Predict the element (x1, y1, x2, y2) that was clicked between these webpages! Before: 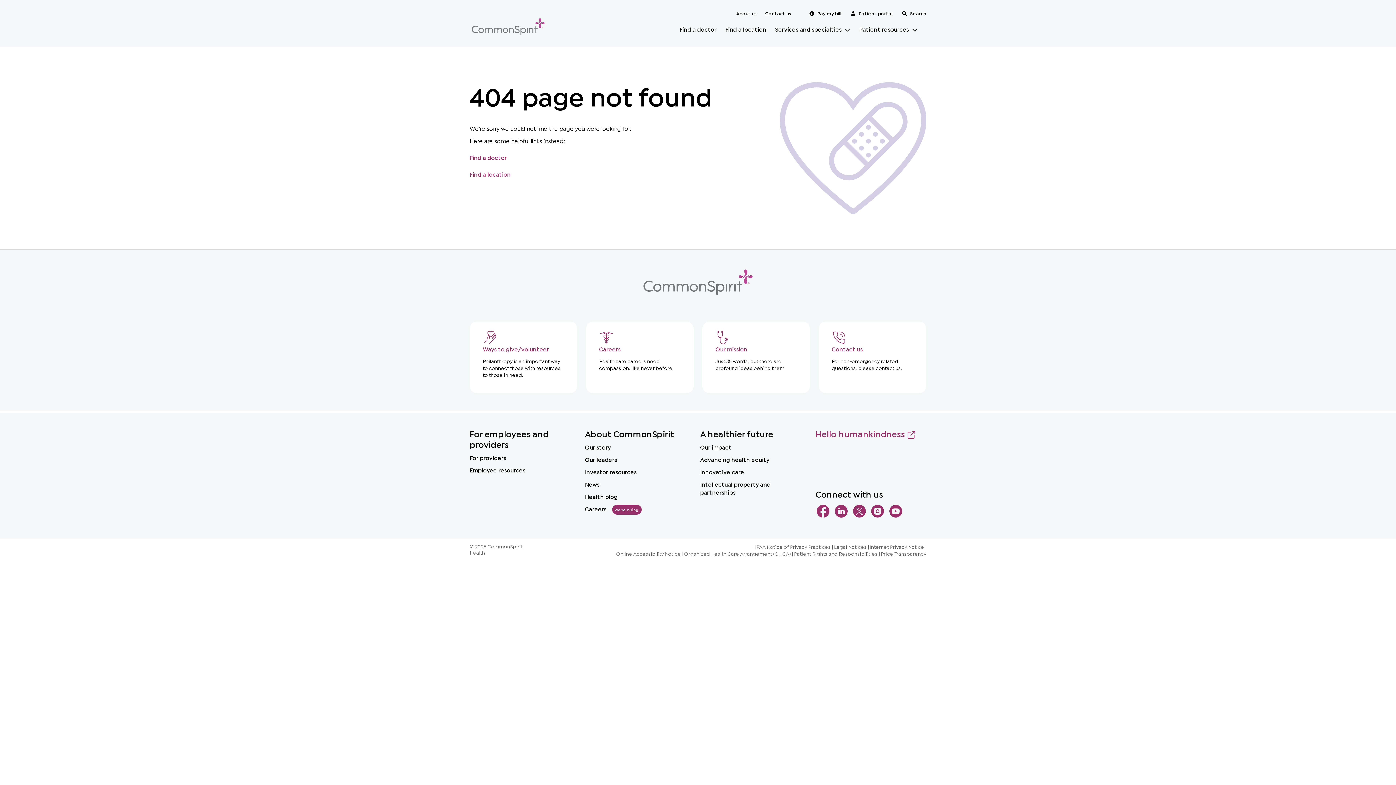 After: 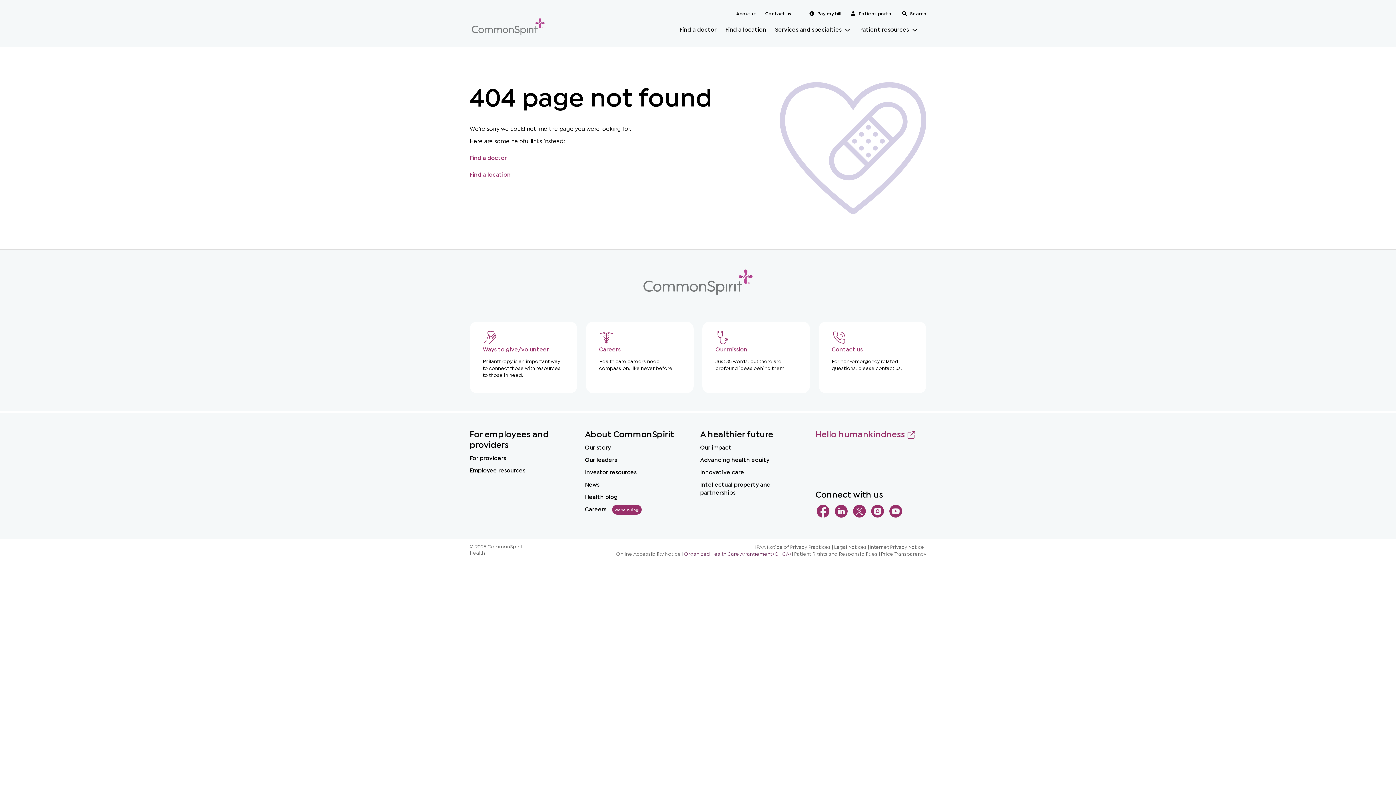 Action: label: Organized Health Care Arrangement (OHCA)
opens in a new tab bbox: (684, 550, 790, 556)